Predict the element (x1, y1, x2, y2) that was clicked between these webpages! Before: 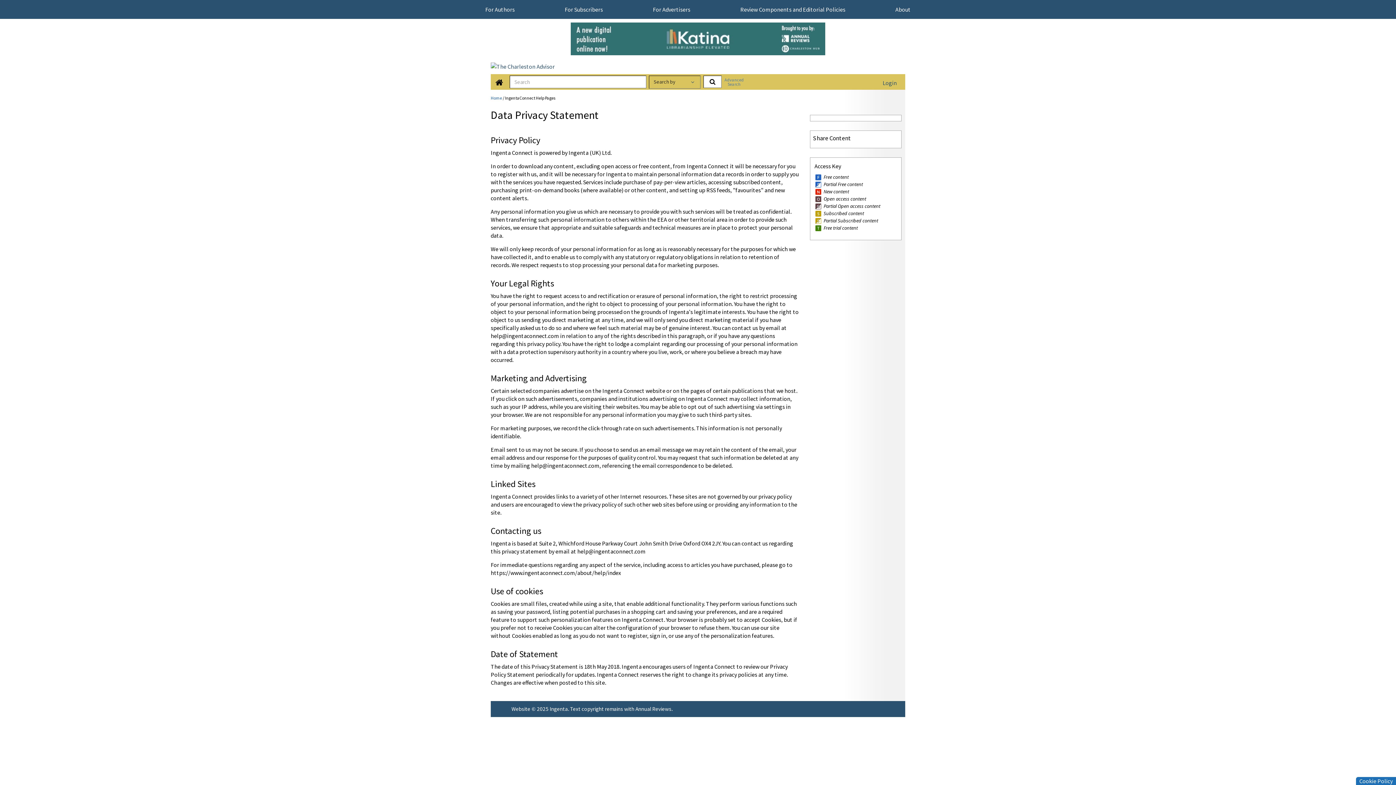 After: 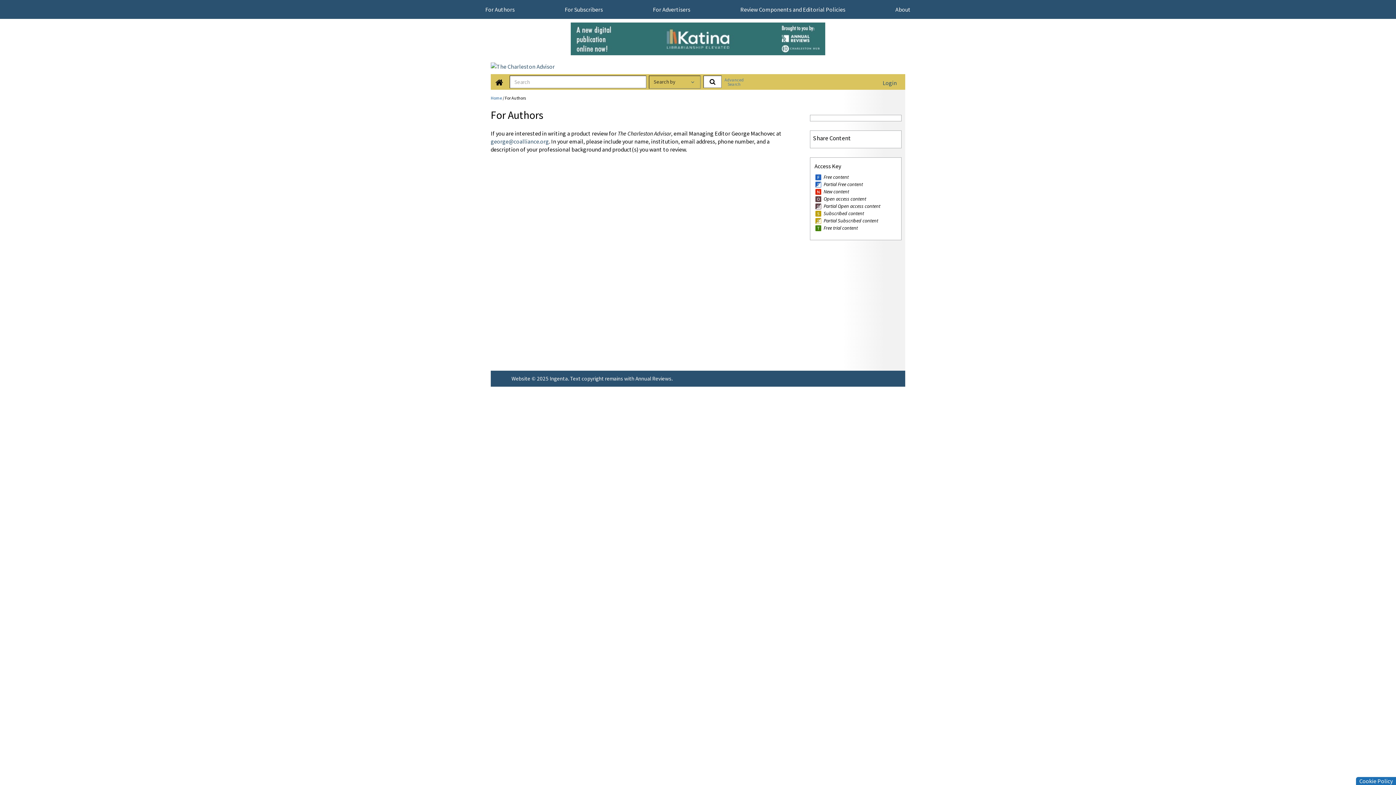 Action: bbox: (485, 5, 514, 13) label: For Authors